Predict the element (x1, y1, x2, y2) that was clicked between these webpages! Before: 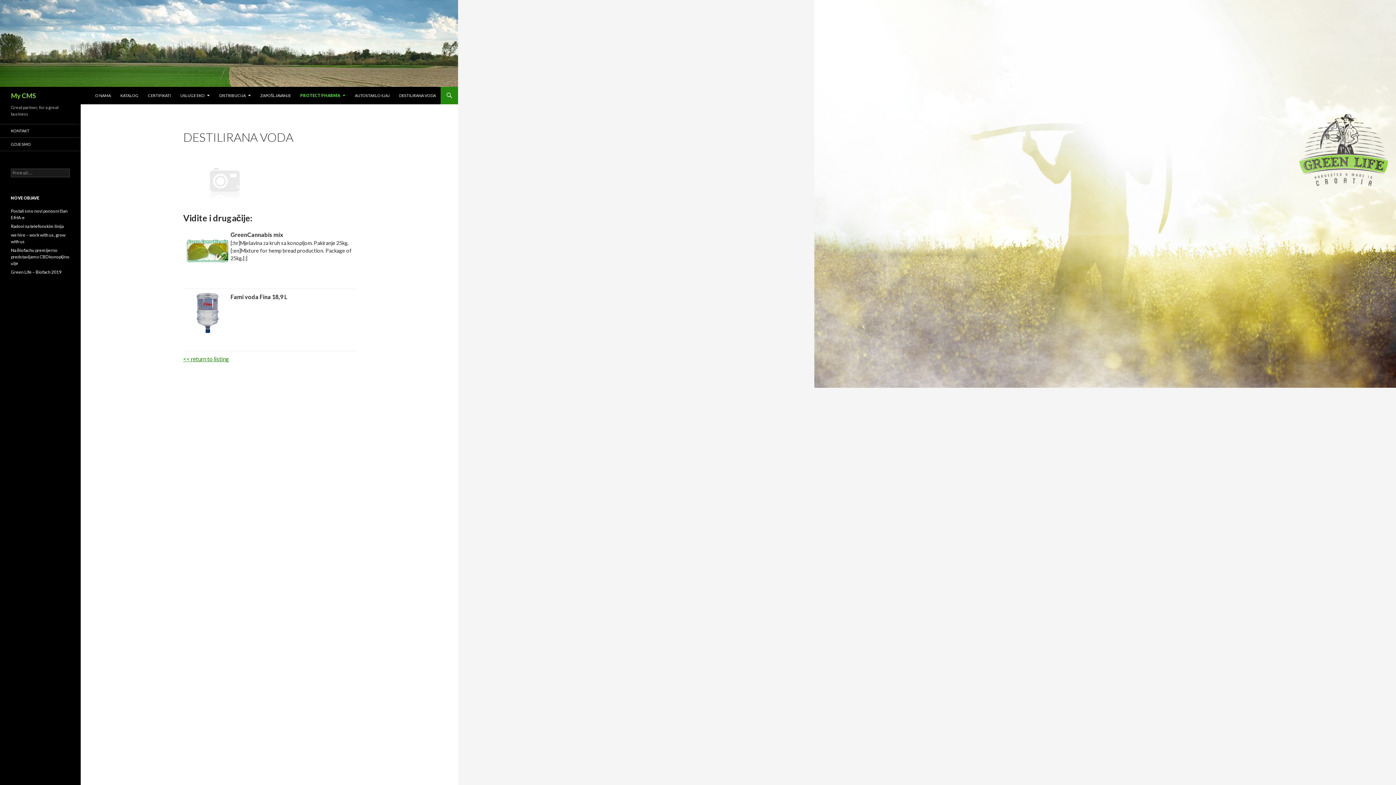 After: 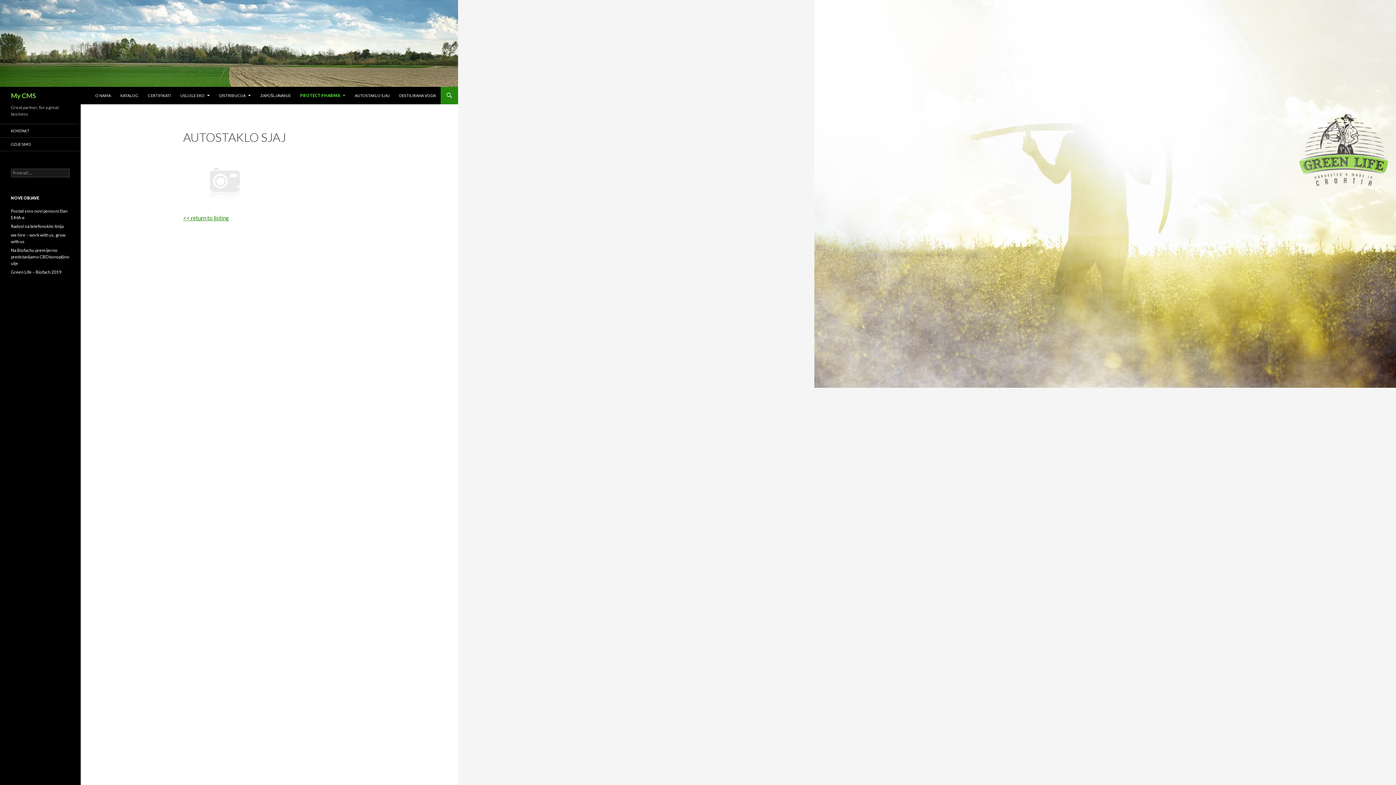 Action: label: AUTOSTAKLO SJAJ bbox: (350, 86, 394, 104)